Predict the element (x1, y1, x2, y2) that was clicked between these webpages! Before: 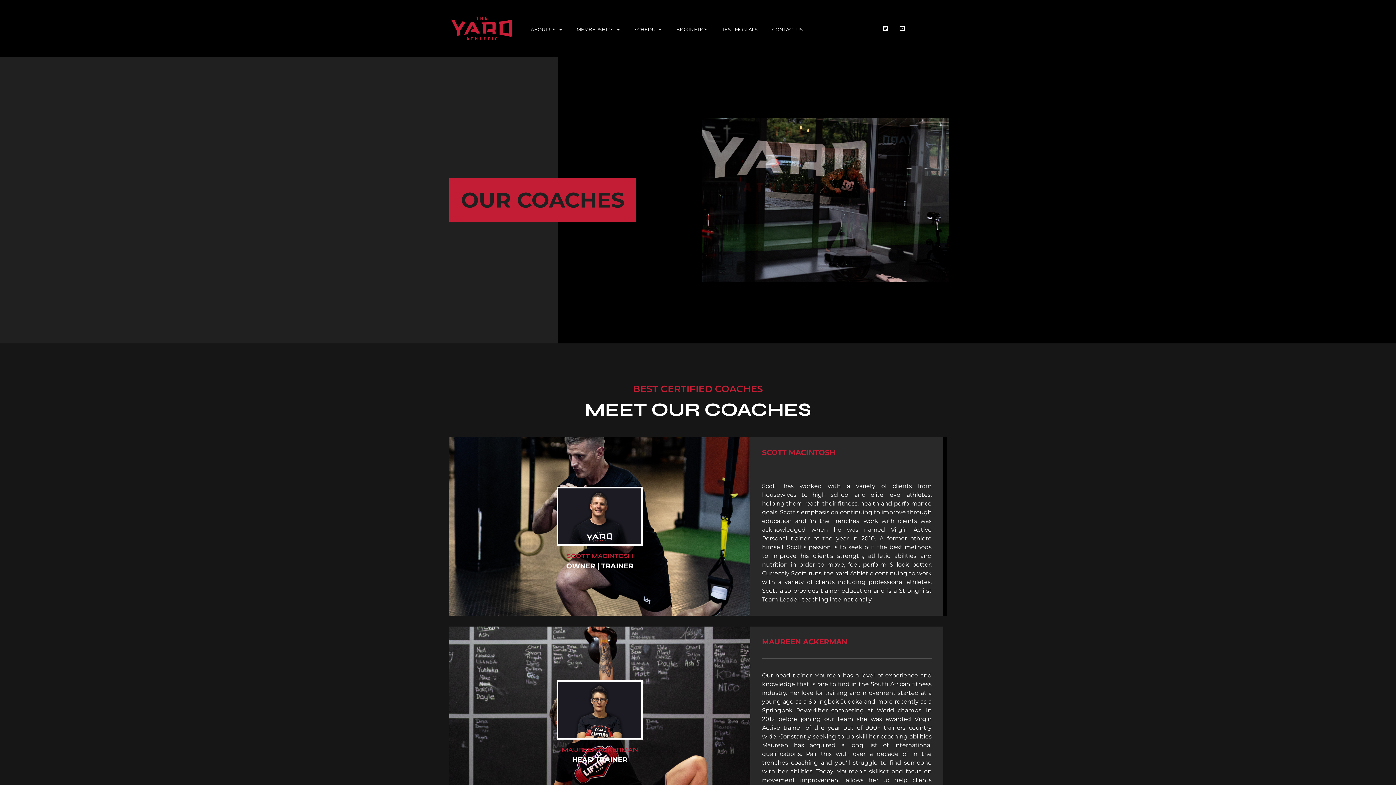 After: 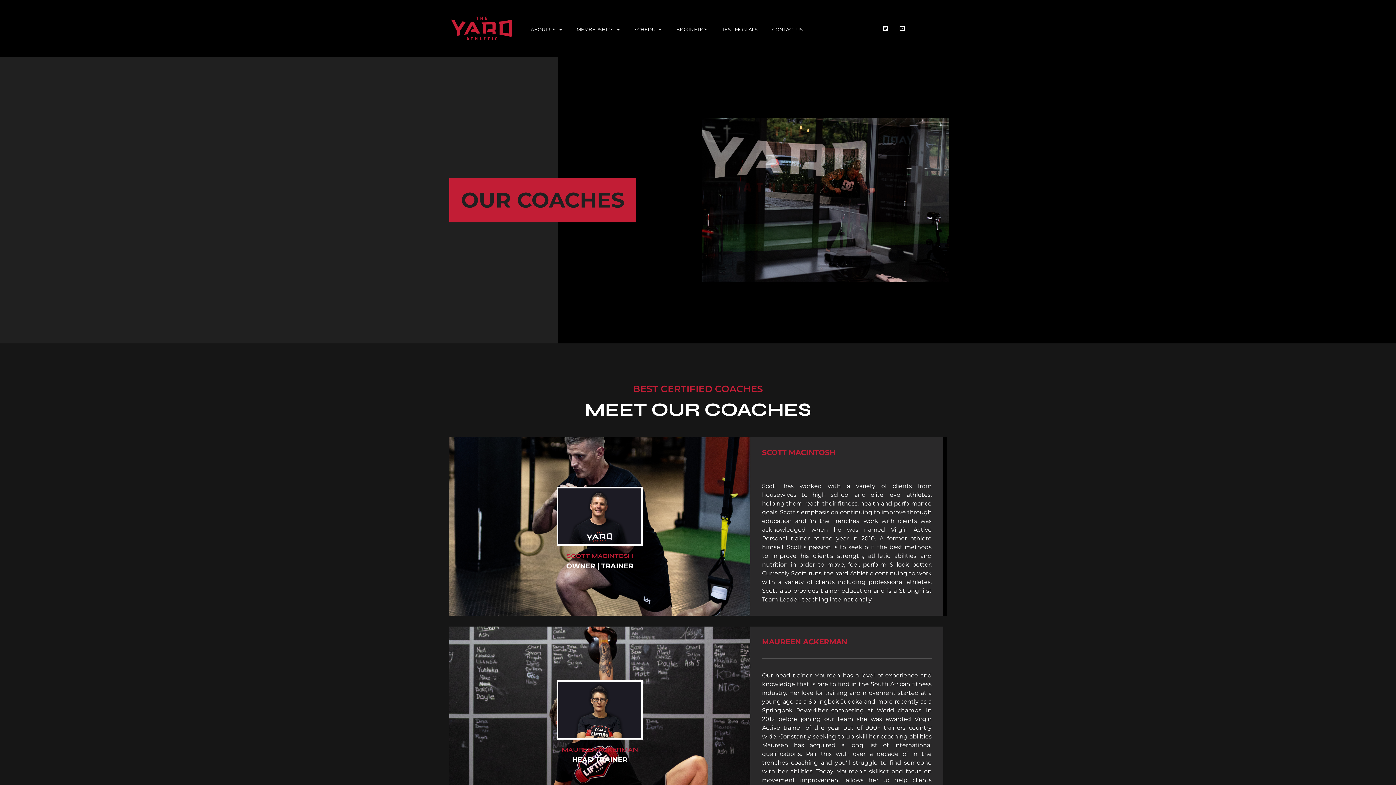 Action: bbox: (556, 680, 643, 739)